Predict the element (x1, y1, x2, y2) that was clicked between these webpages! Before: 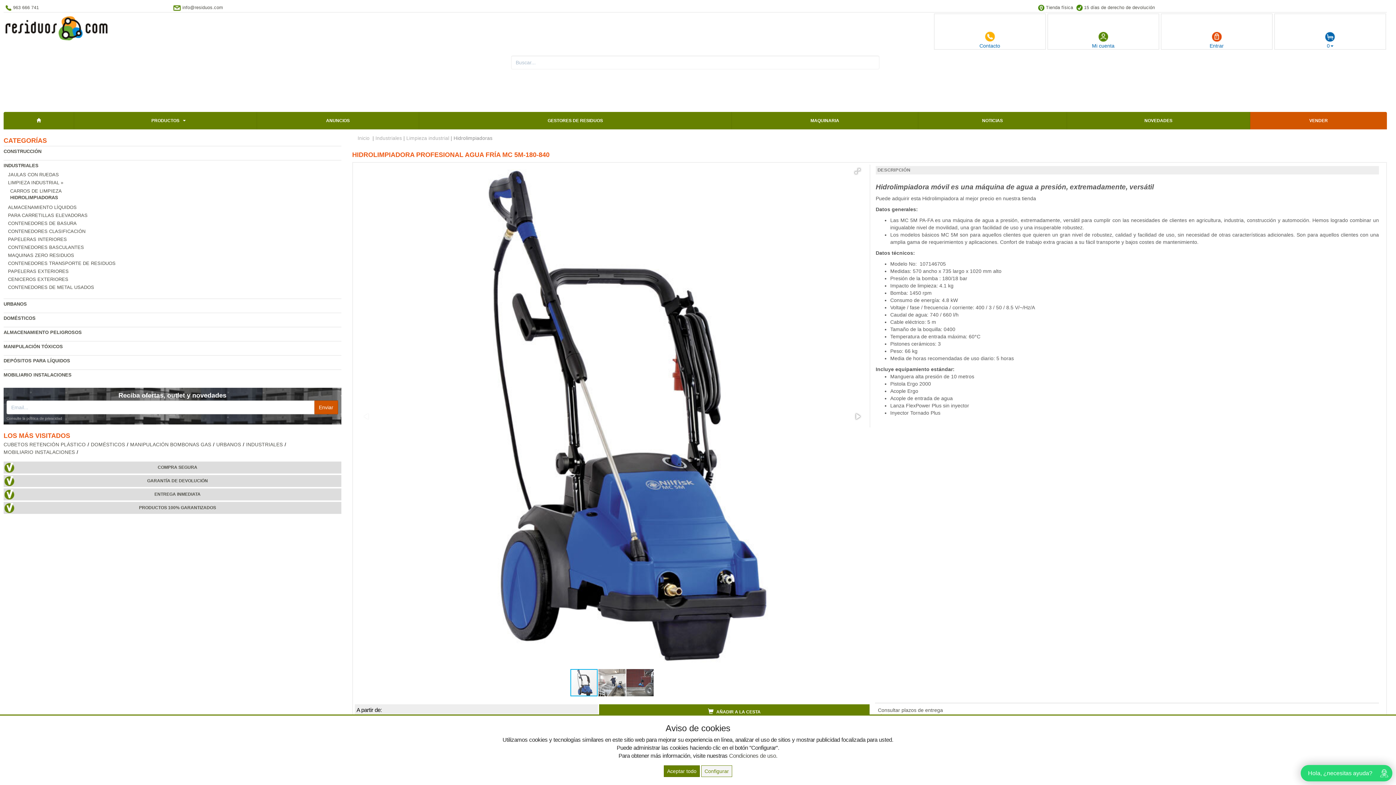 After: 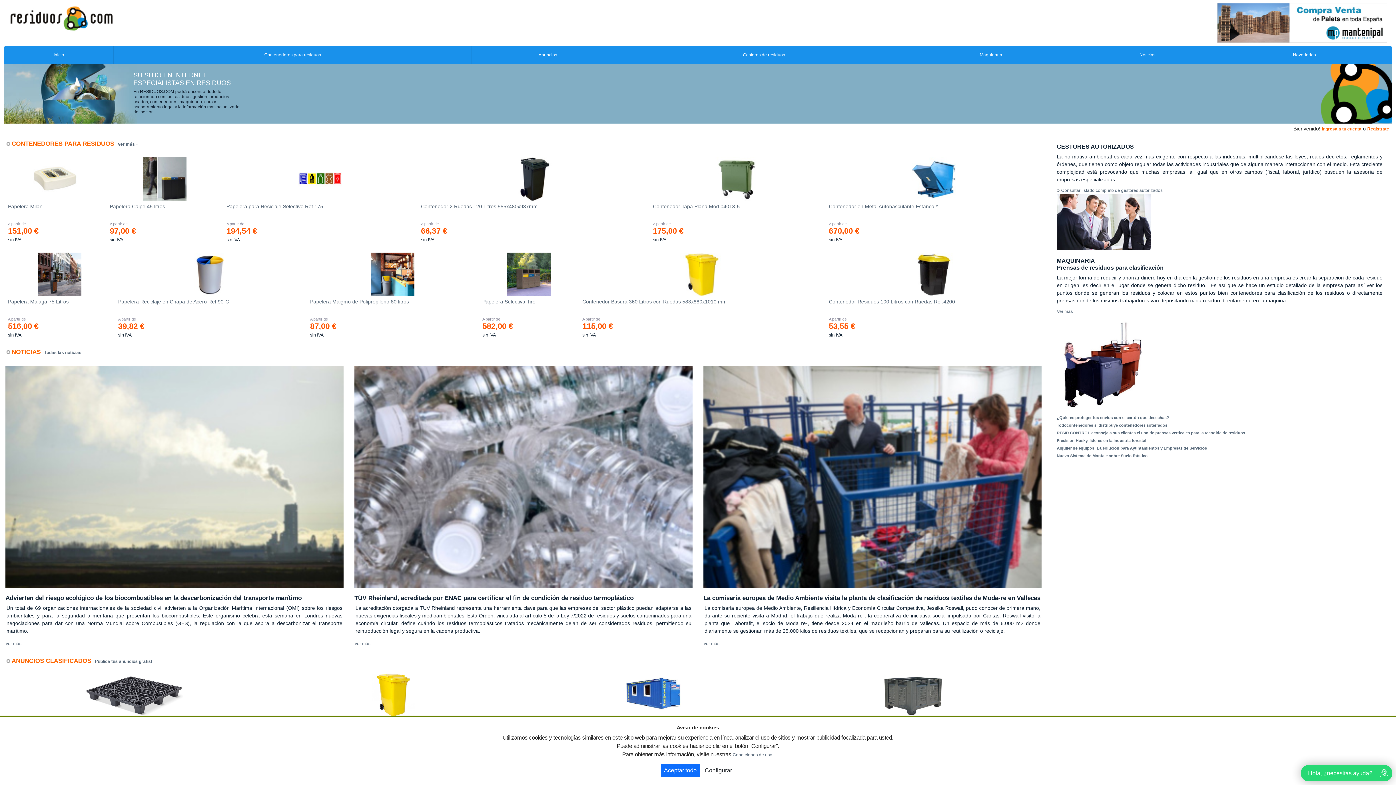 Action: bbox: (406, 135, 449, 141) label: Limpieza industrial